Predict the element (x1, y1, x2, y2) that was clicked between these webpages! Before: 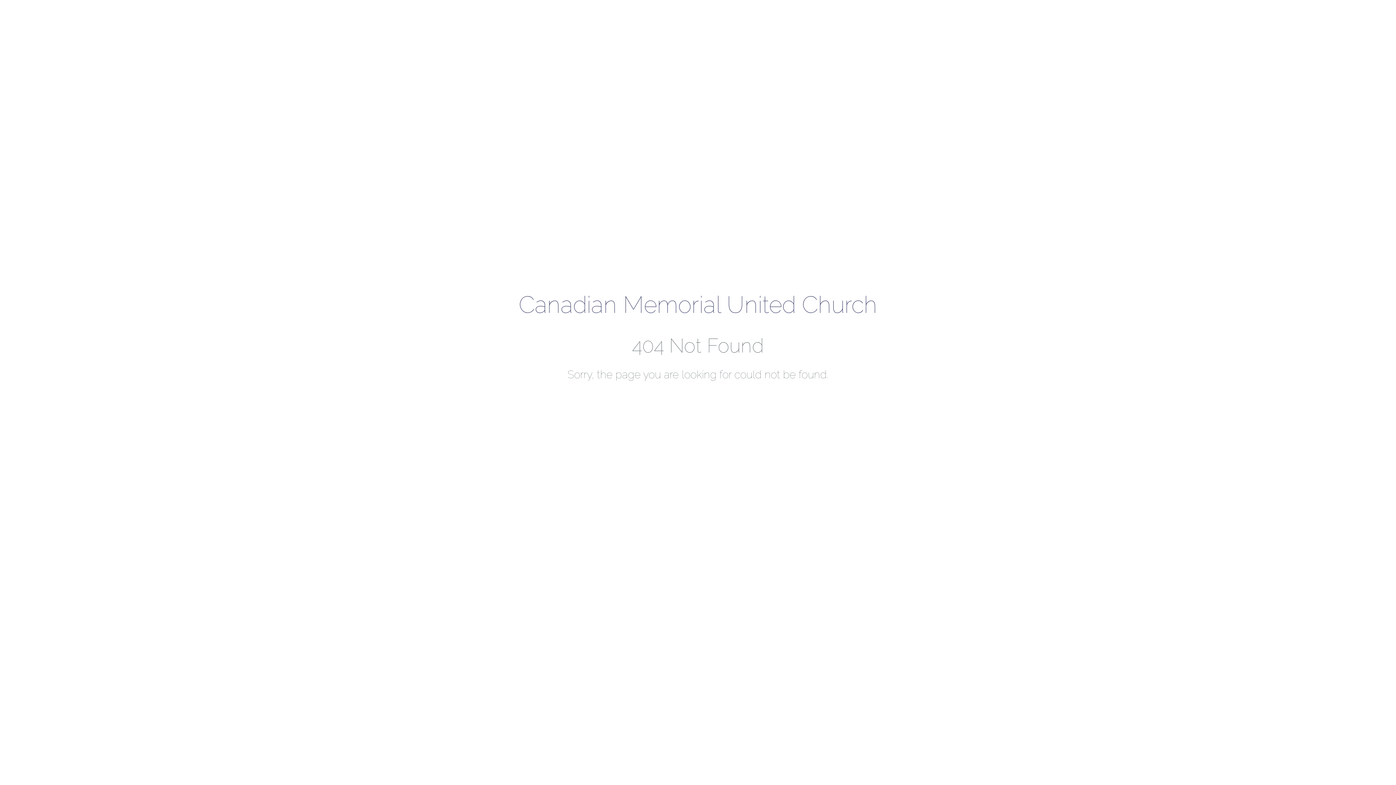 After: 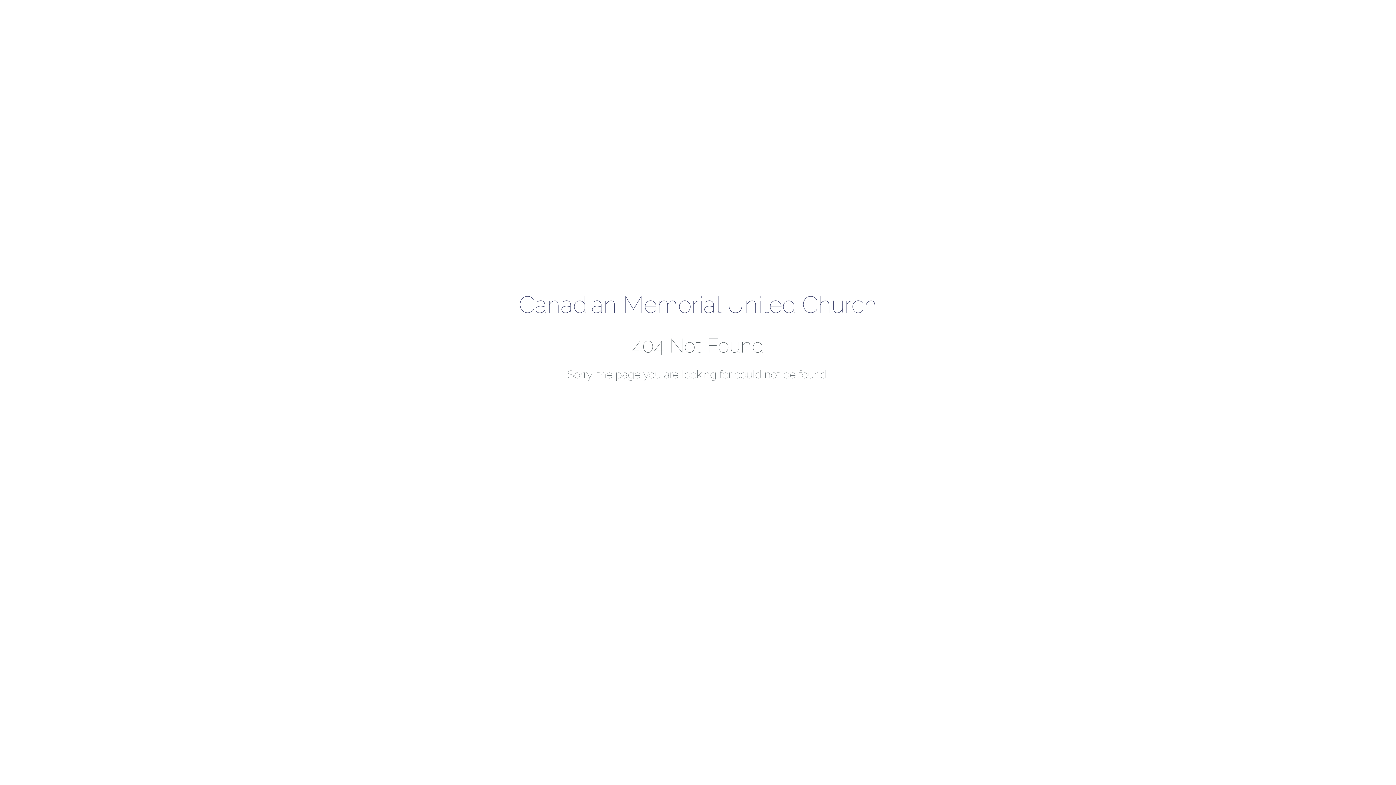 Action: bbox: (436, 291, 960, 318) label: Canadian Memorial United Church